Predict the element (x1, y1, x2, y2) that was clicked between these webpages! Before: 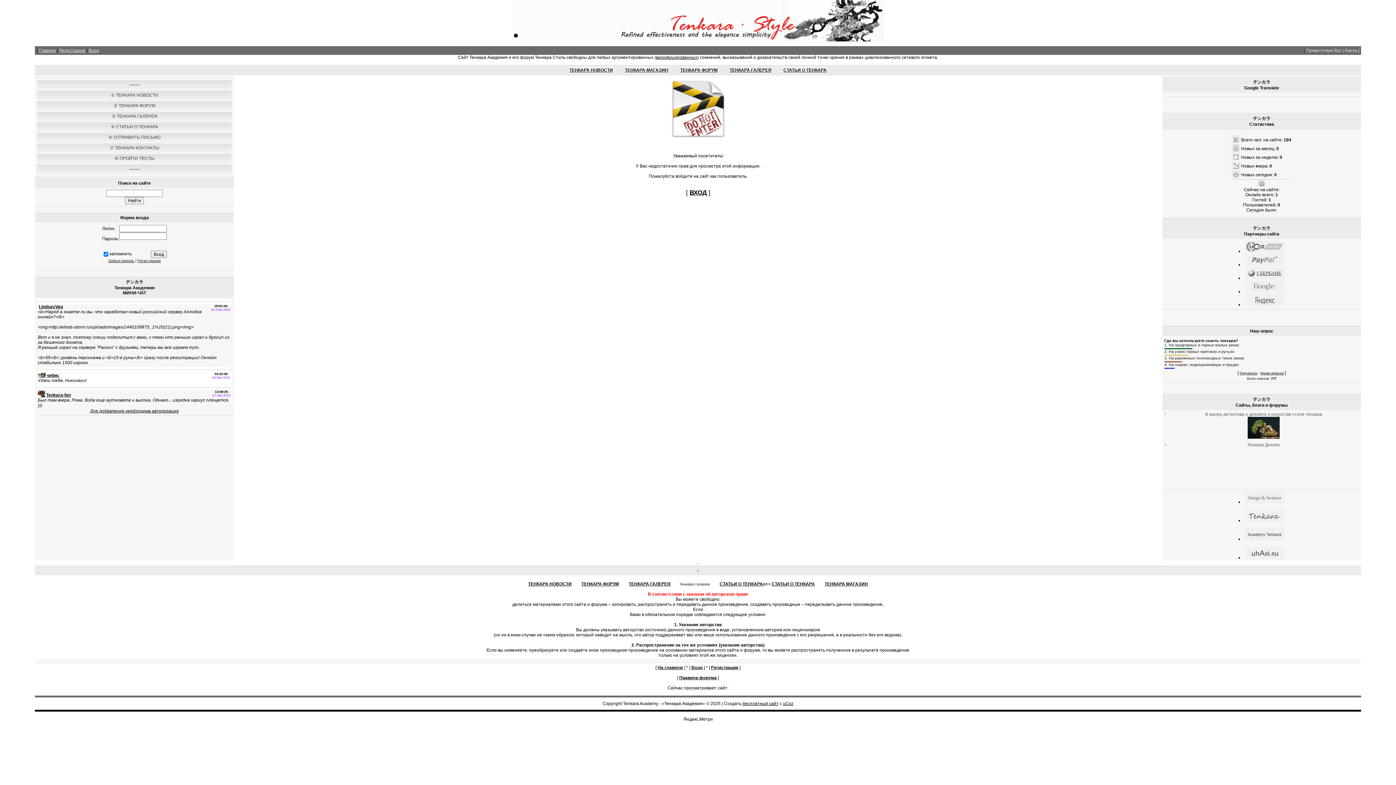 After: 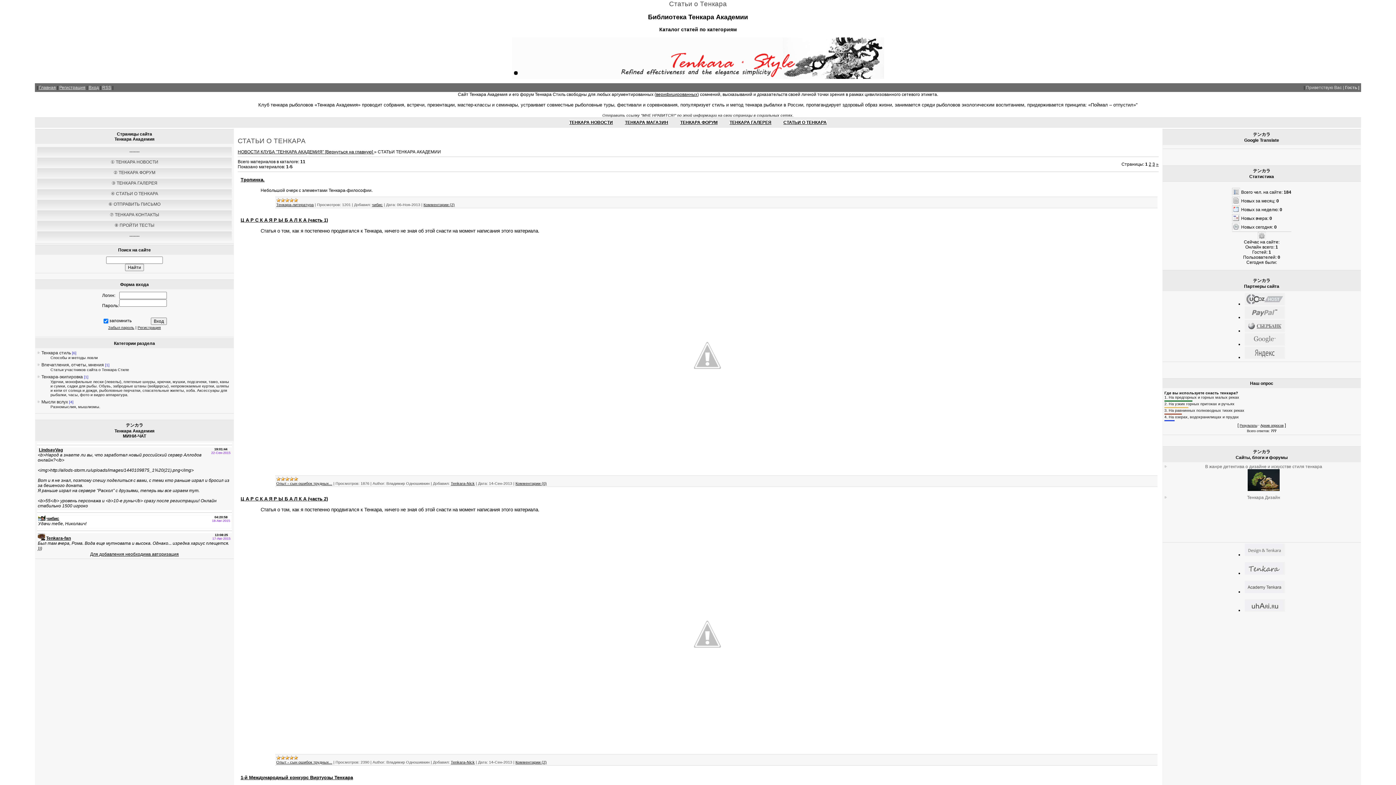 Action: bbox: (771, 581, 815, 586) label: СТАТЬИ О ТЕНКАРА